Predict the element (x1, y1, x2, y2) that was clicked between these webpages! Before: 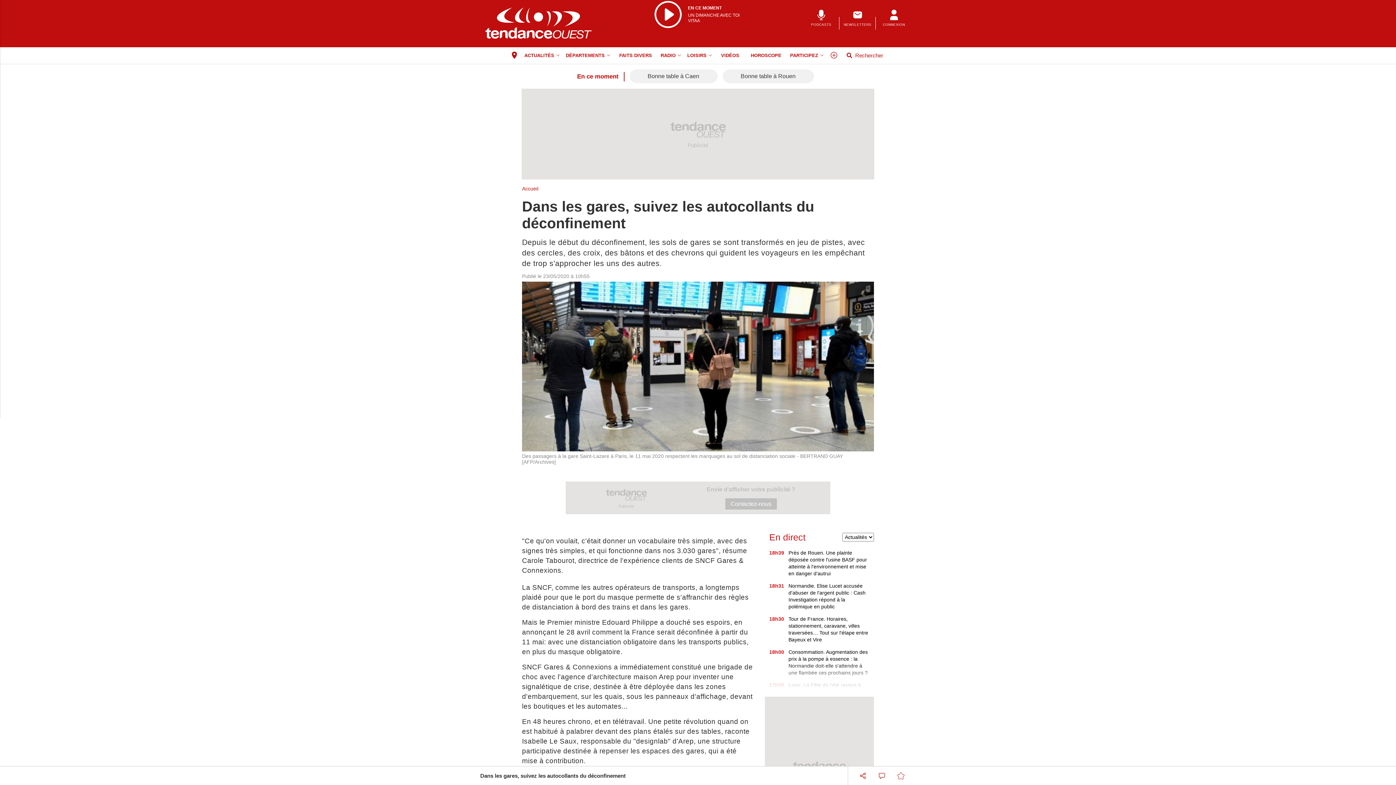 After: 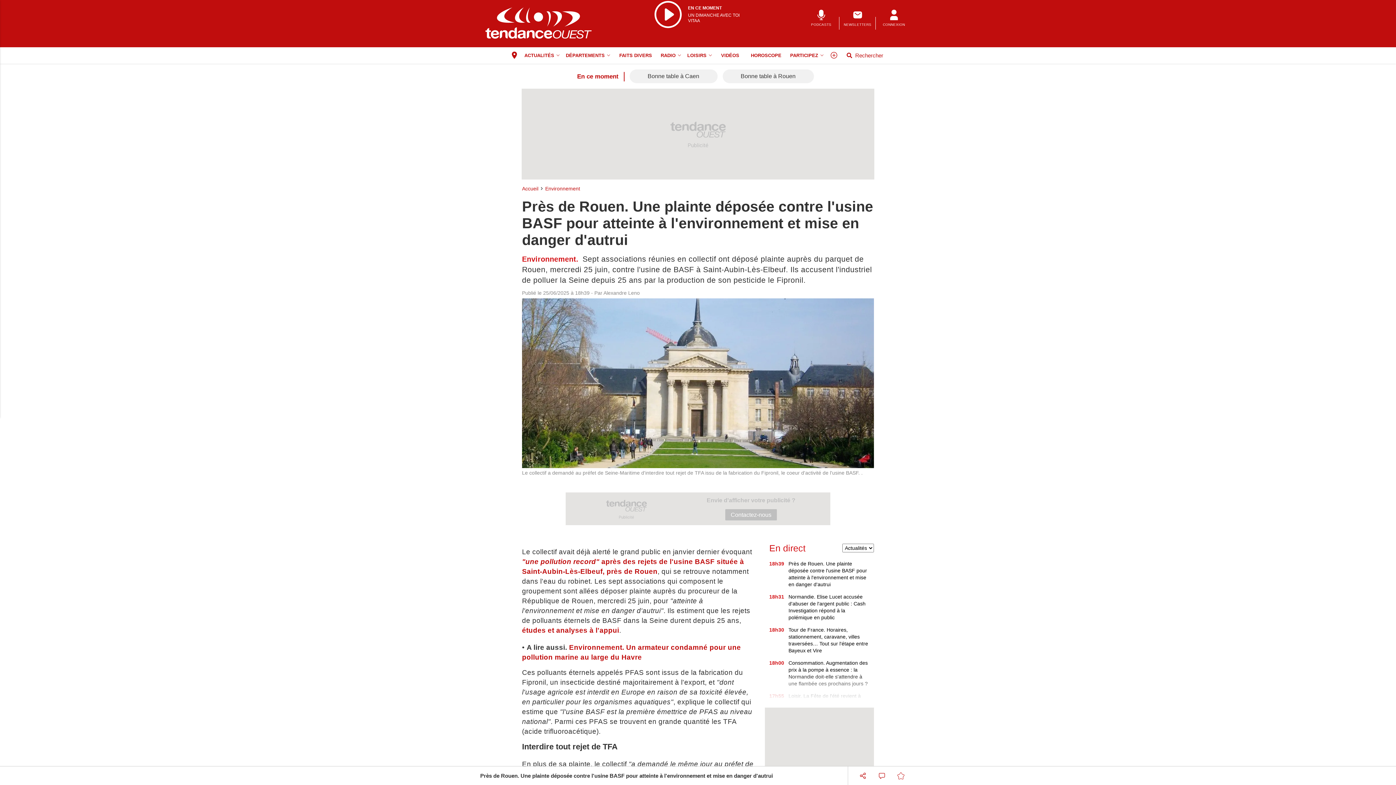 Action: label: Près de Rouen. Une plainte déposée contre l'usine BASF pour atteinte à l'environnement et mise en danger d'autrui bbox: (788, 549, 869, 577)